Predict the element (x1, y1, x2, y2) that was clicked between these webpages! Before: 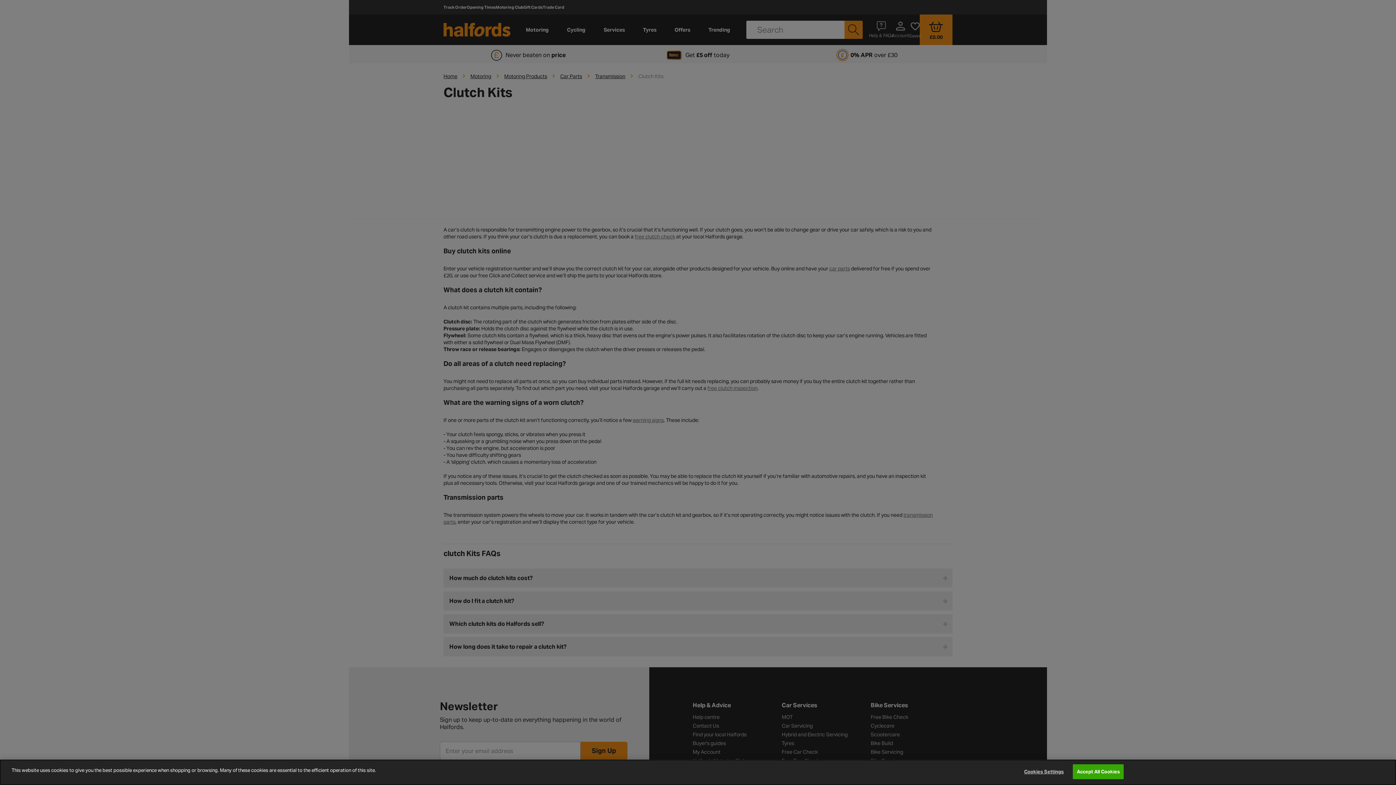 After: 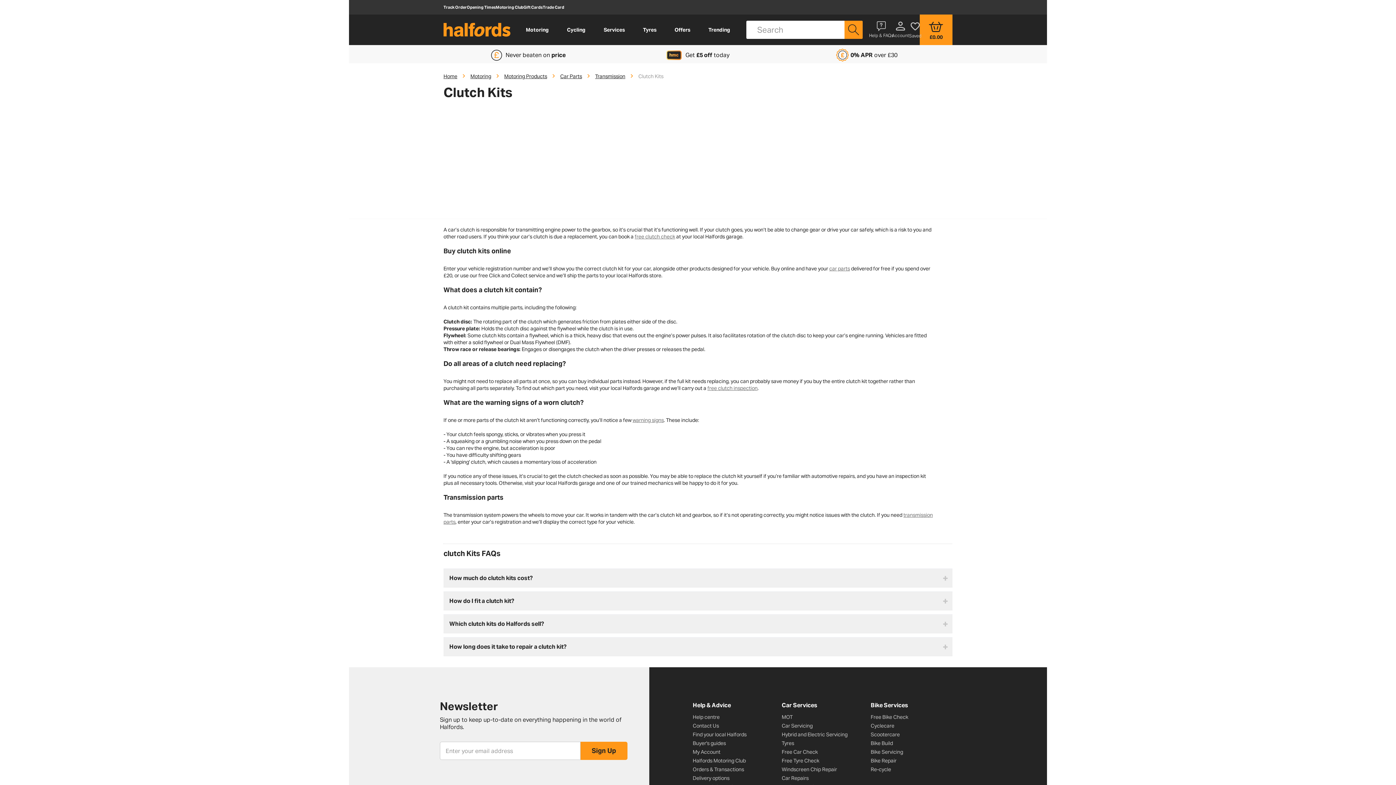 Action: bbox: (1073, 764, 1124, 779) label: Accept All Cookies